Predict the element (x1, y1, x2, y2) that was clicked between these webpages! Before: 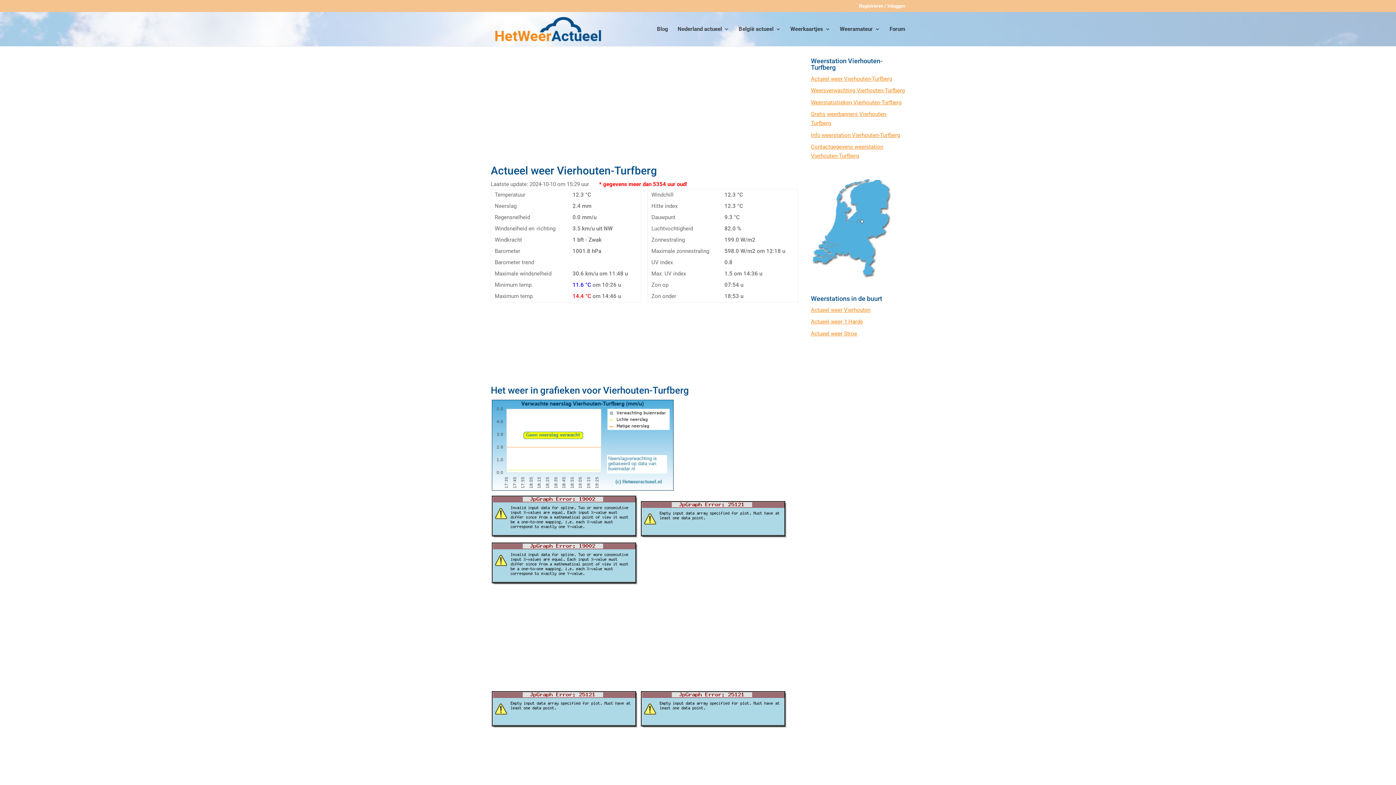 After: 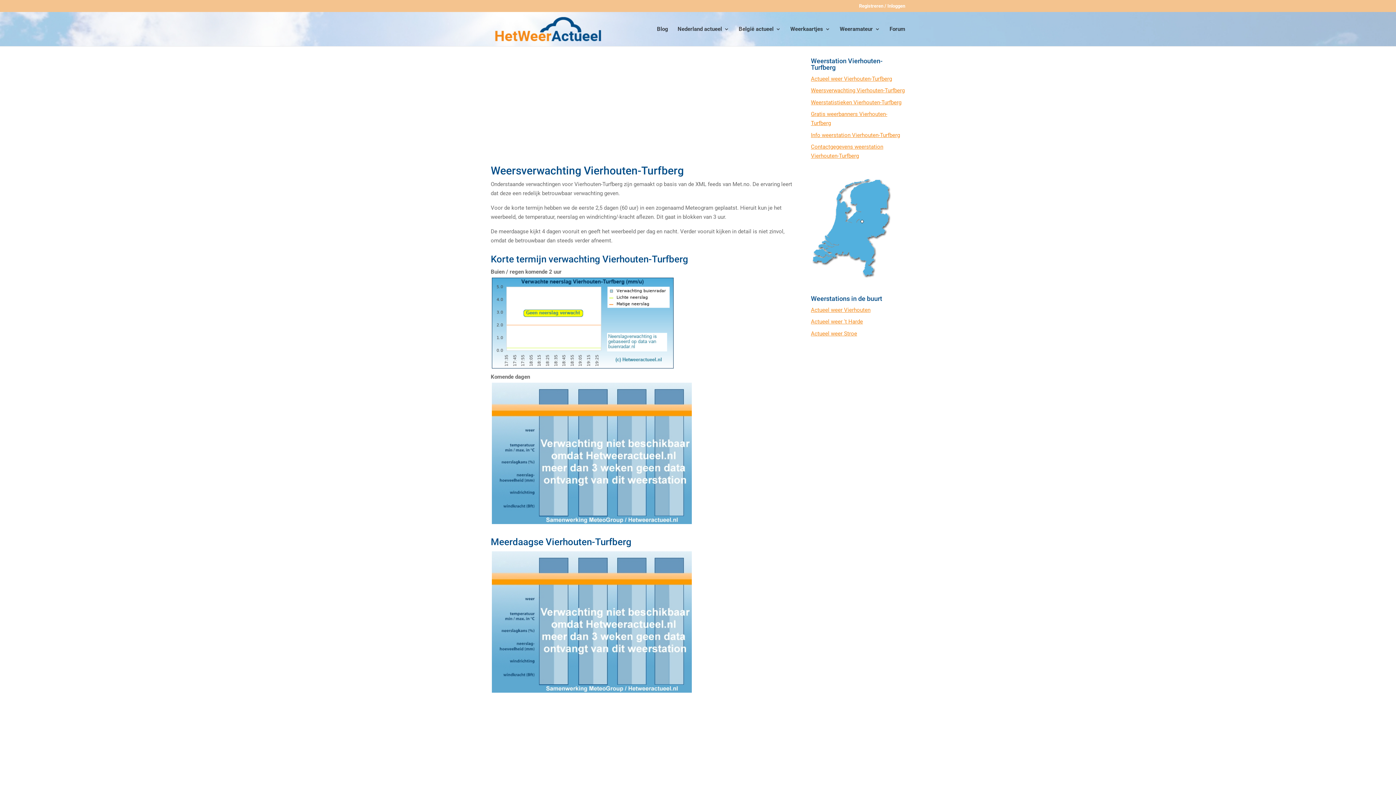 Action: label: Weersverwachting Vierhouten-Turfberg bbox: (811, 87, 904, 93)